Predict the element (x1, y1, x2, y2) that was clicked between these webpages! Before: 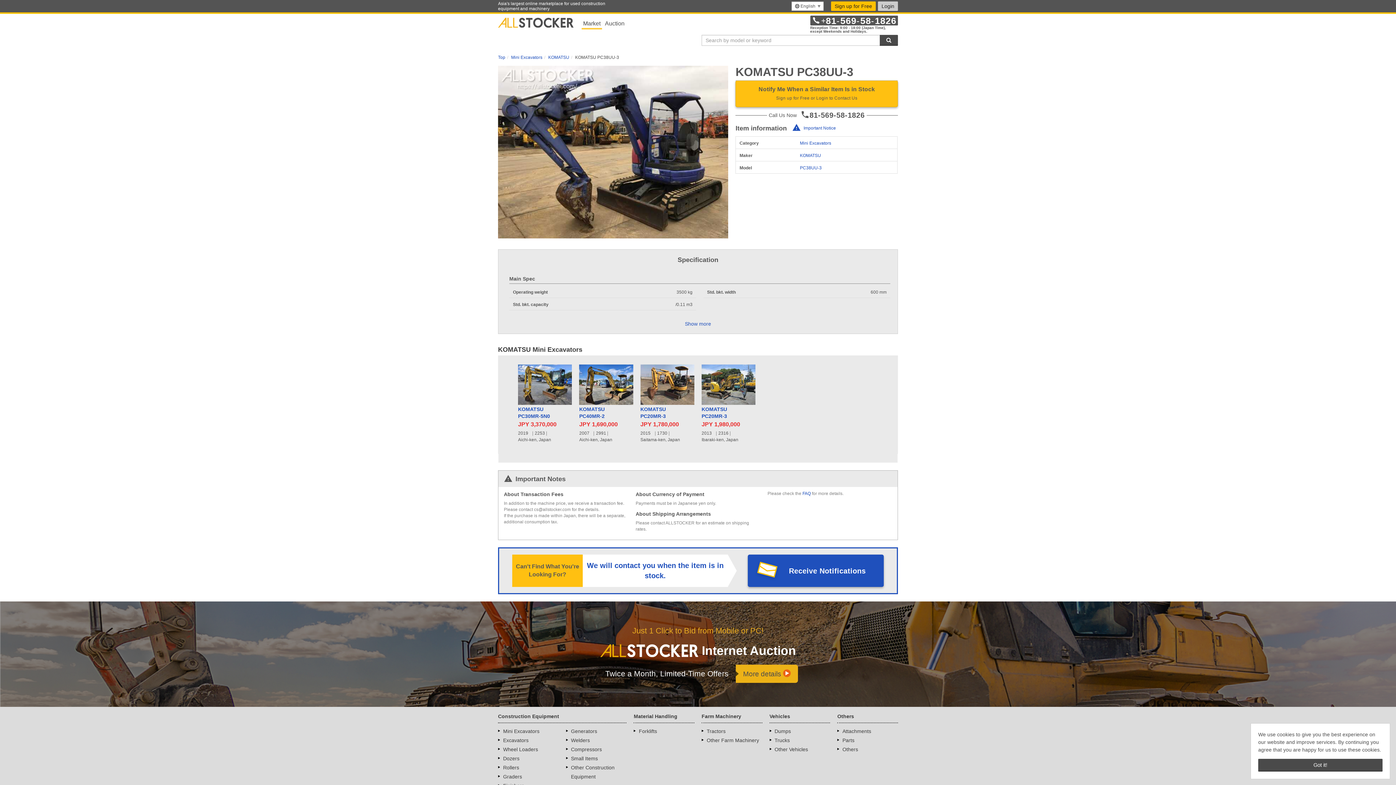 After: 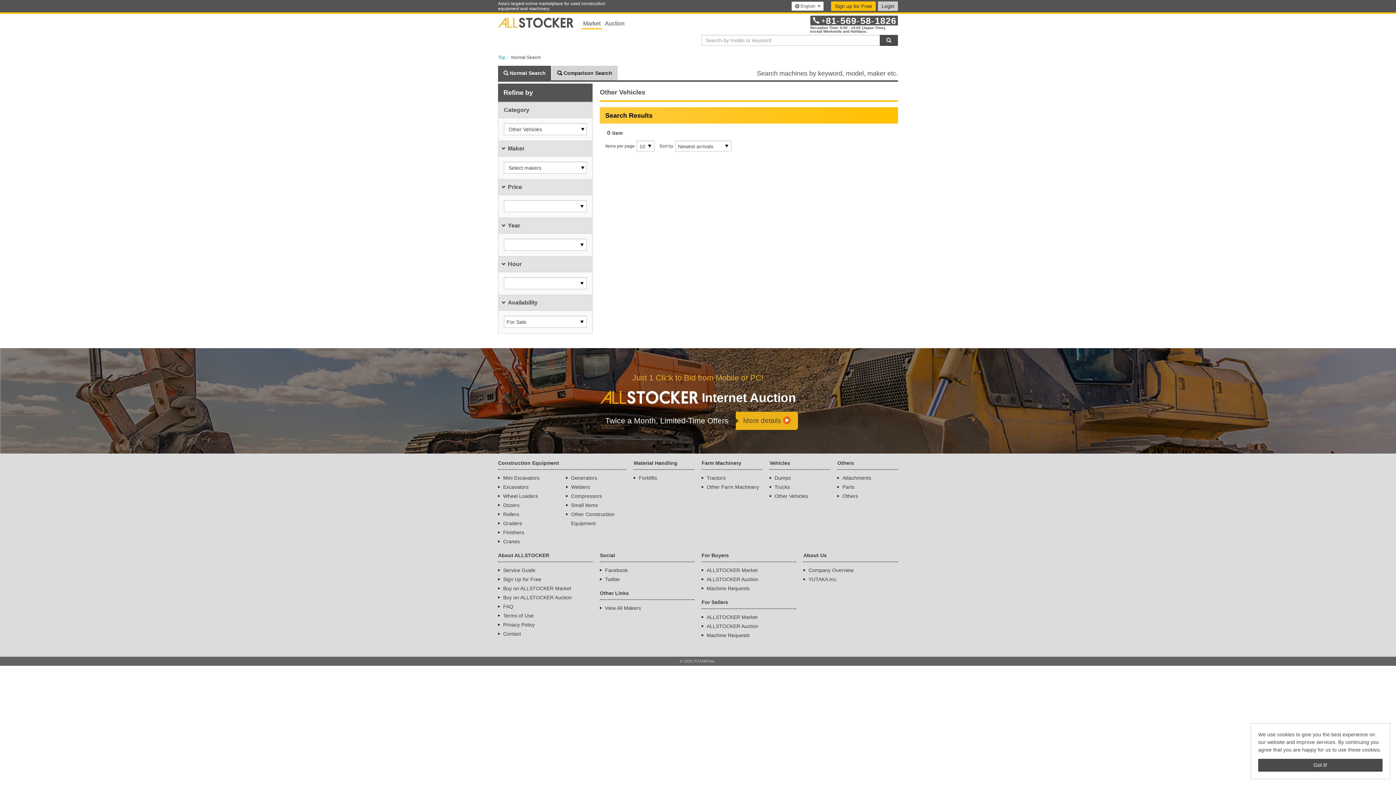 Action: label: Other Vehicles bbox: (774, 746, 808, 752)